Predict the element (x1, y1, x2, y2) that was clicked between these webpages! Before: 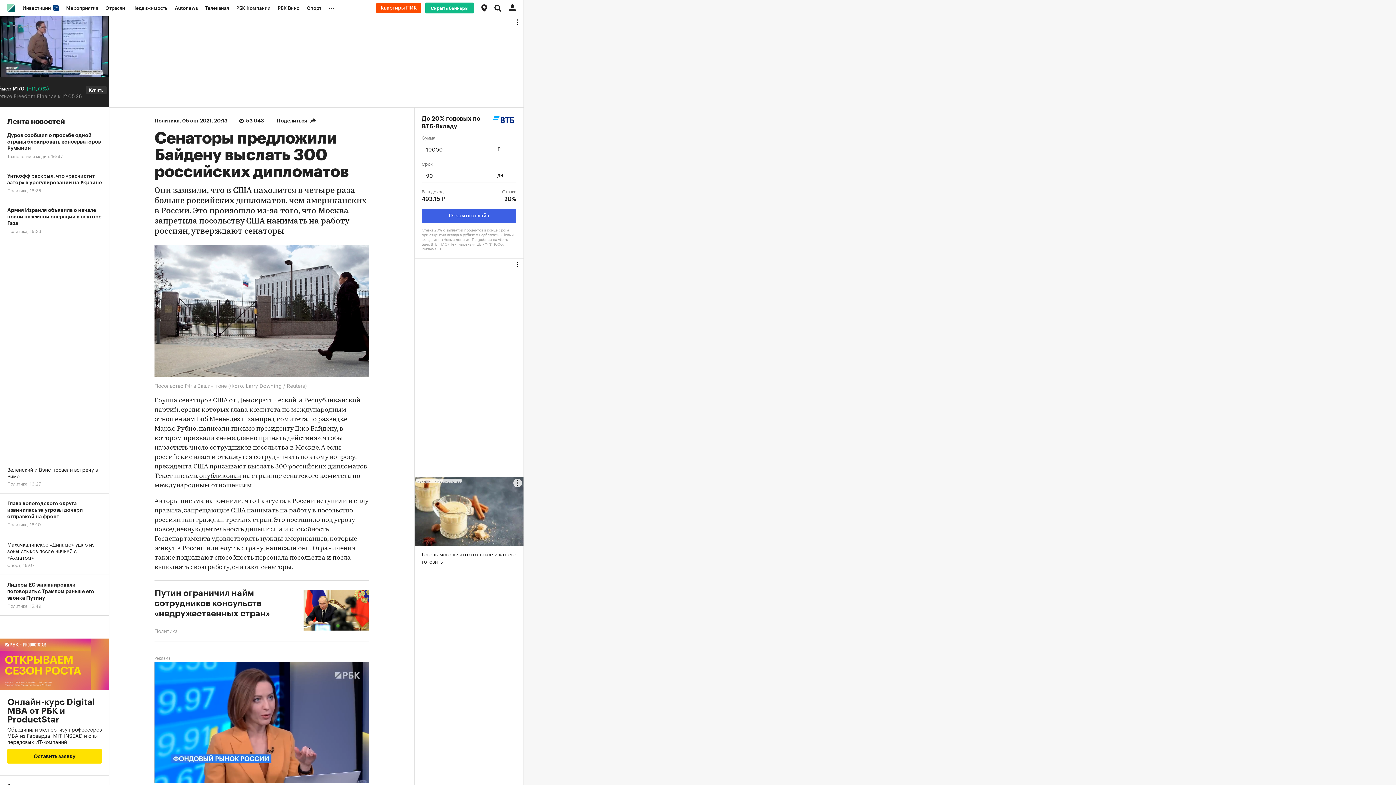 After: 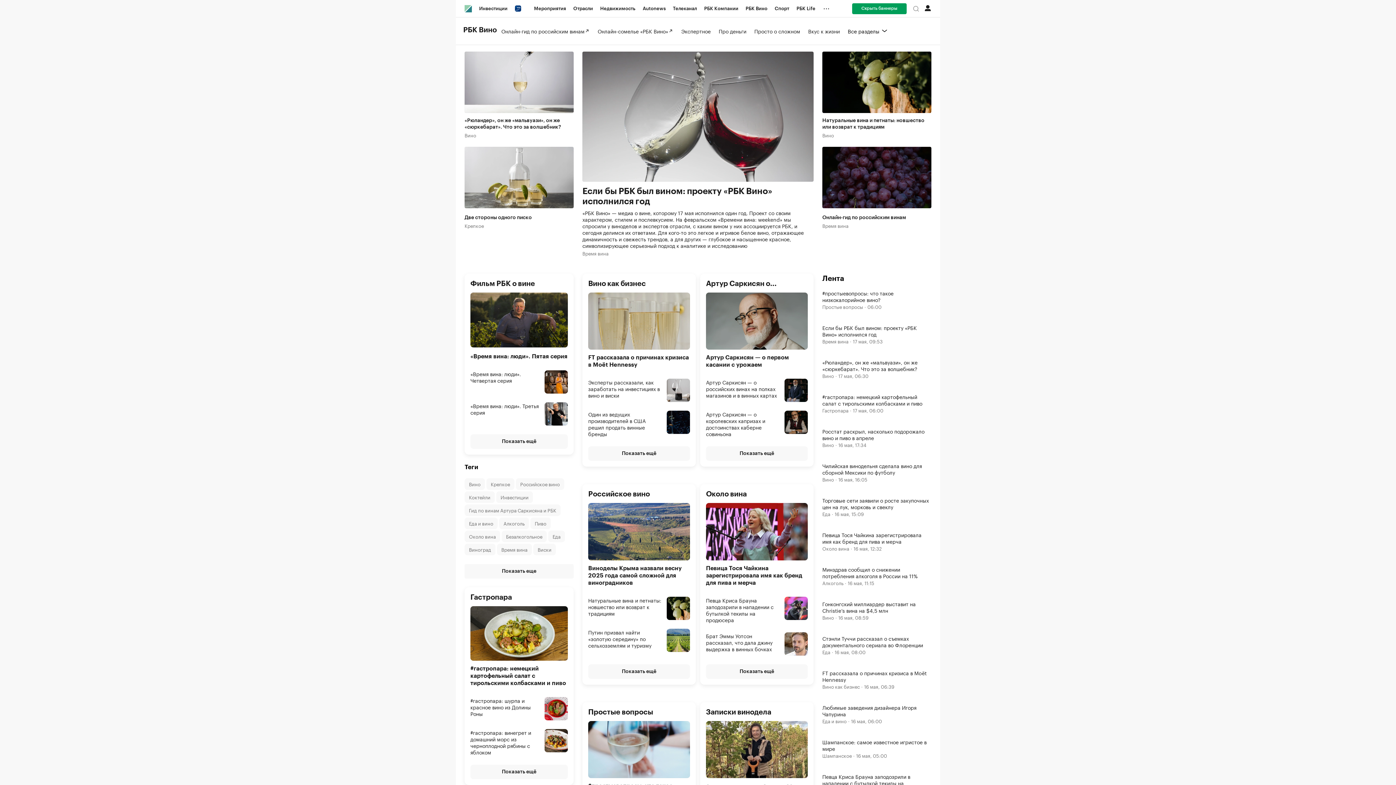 Action: bbox: (274, 0, 303, 16) label: РБК Вино